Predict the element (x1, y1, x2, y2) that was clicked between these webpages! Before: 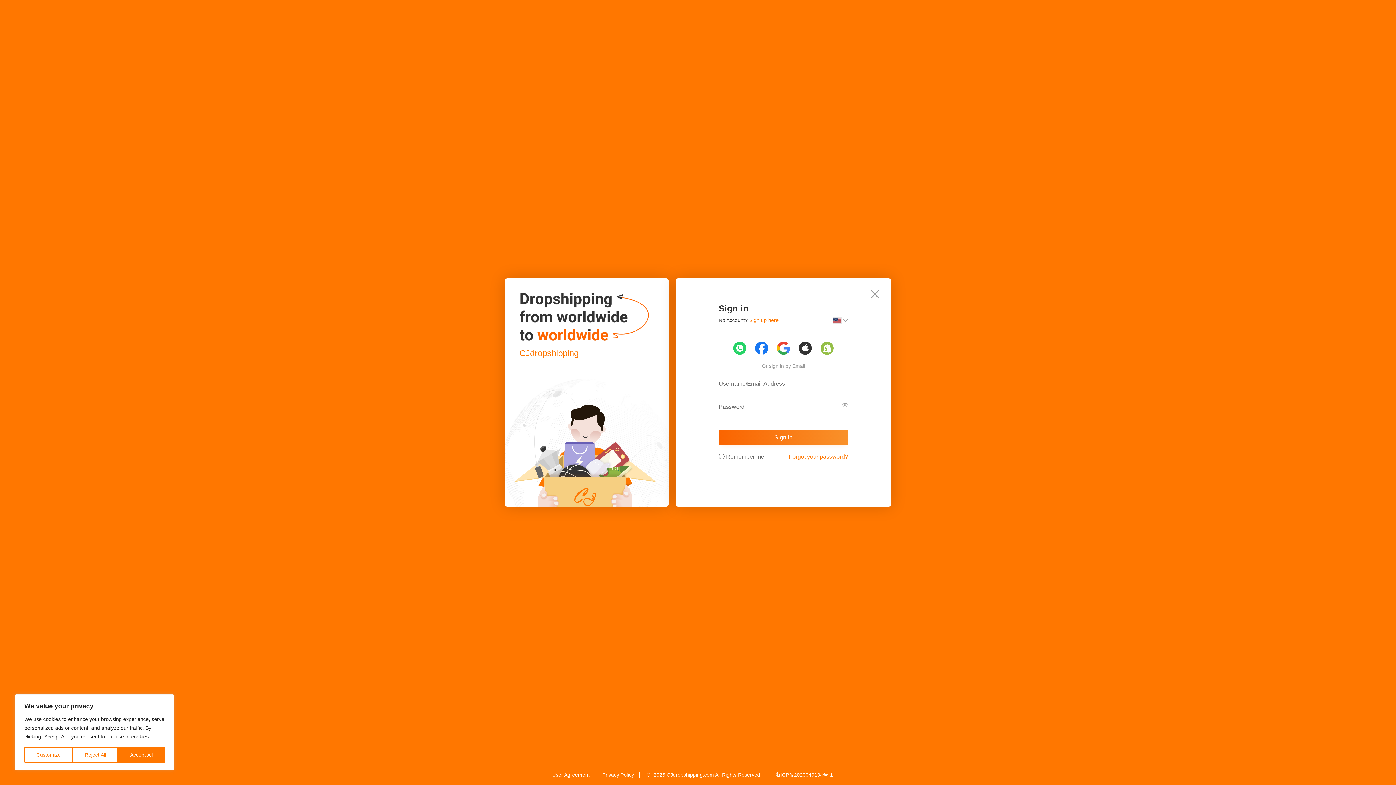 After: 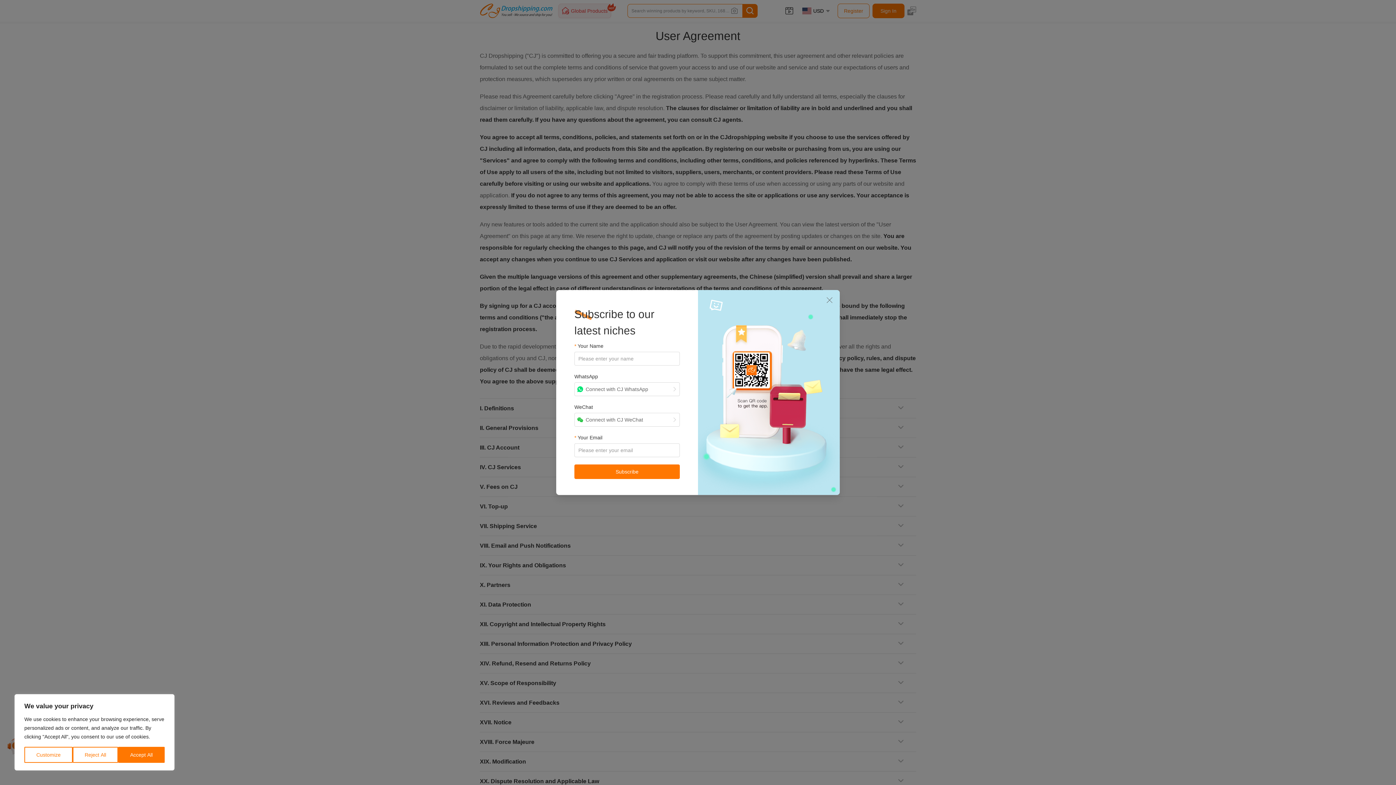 Action: bbox: (546, 772, 595, 778) label: User Agreement